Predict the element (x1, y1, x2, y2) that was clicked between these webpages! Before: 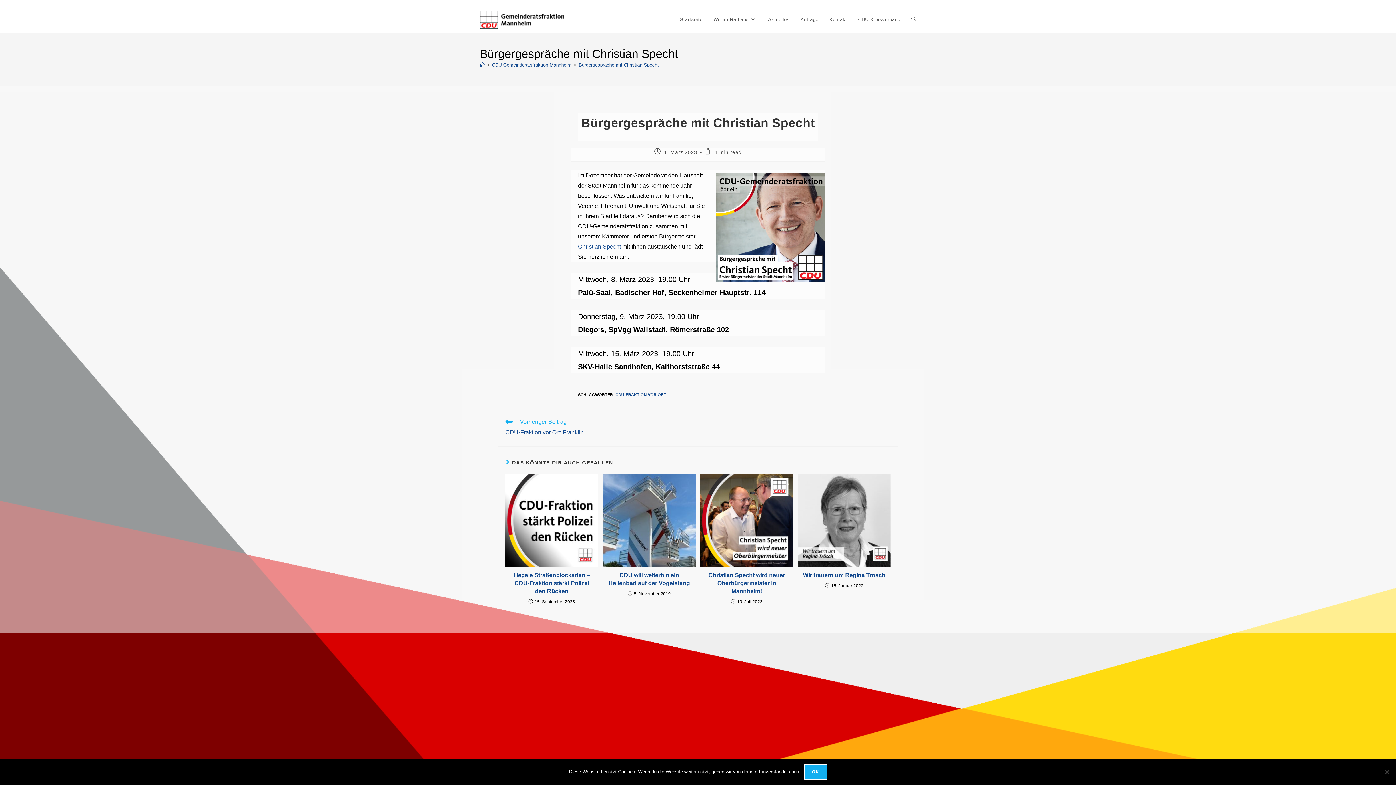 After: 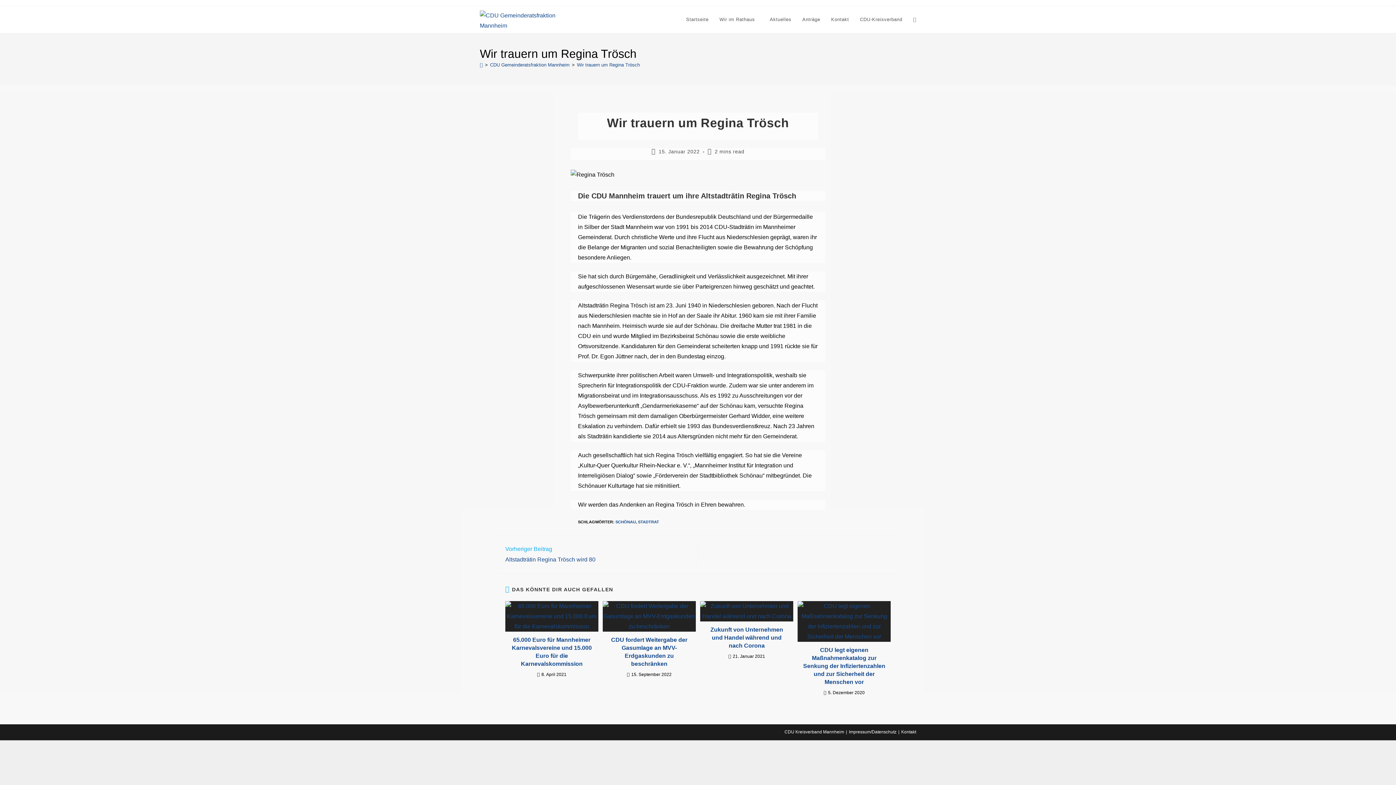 Action: bbox: (802, 571, 886, 579) label: Wir trauern um Regina Trösch